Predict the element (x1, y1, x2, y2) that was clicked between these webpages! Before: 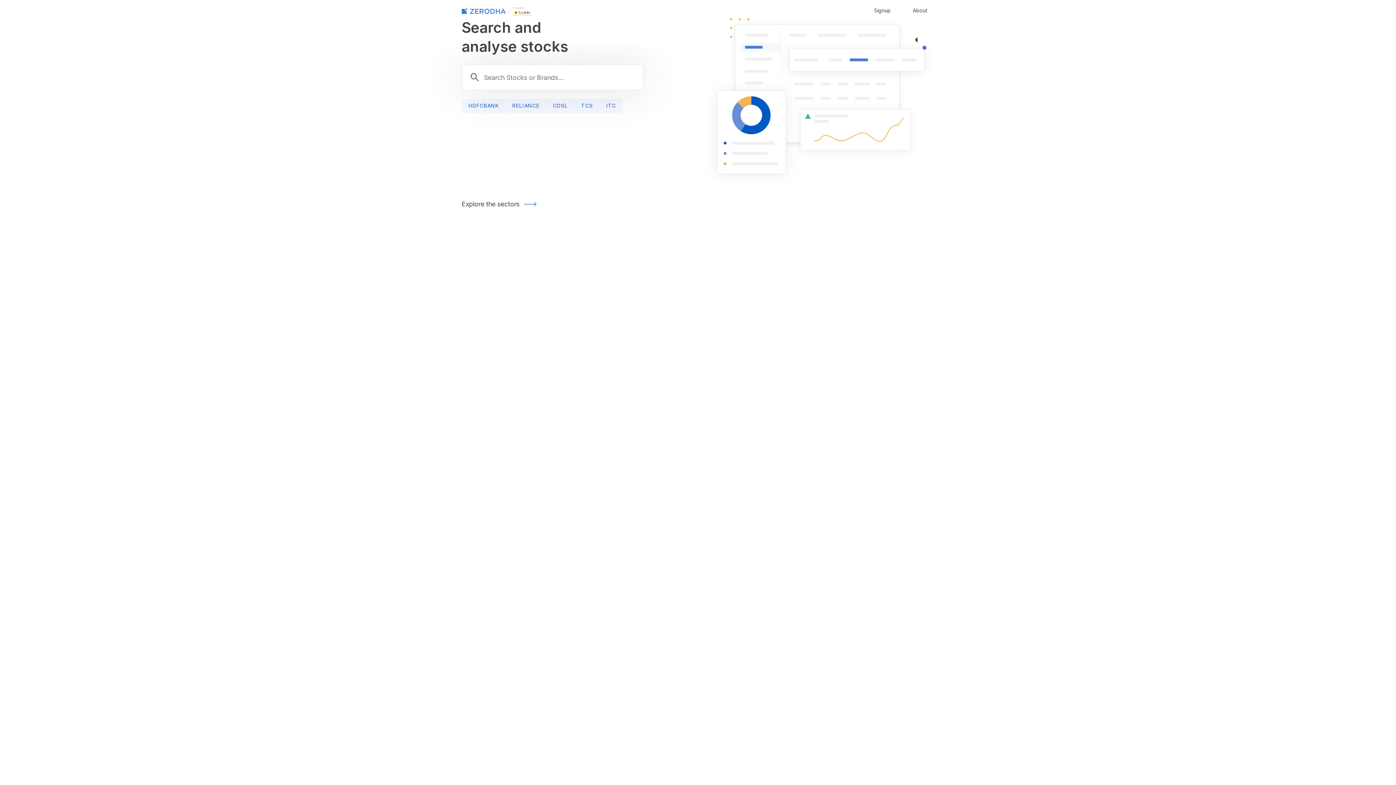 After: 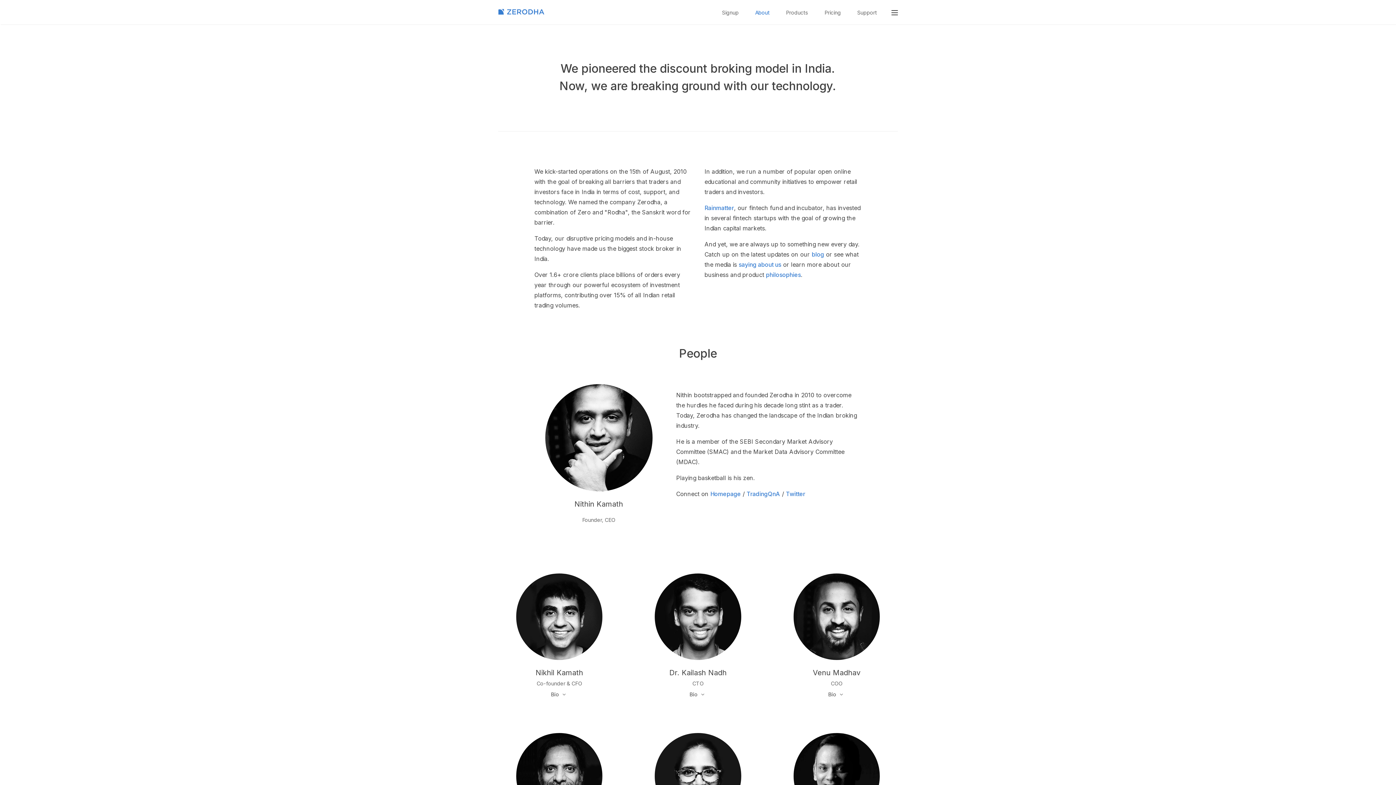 Action: bbox: (905, 0, 934, 20) label: About